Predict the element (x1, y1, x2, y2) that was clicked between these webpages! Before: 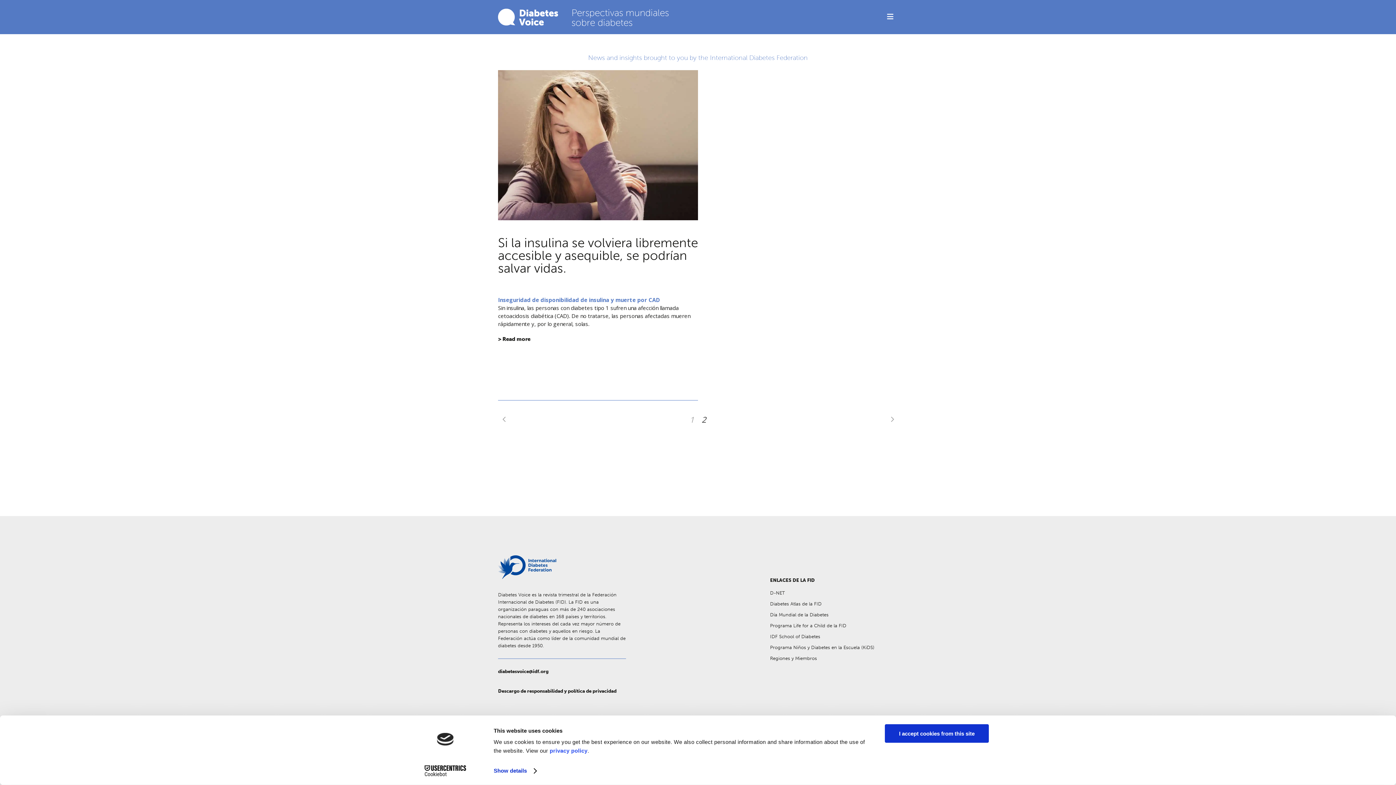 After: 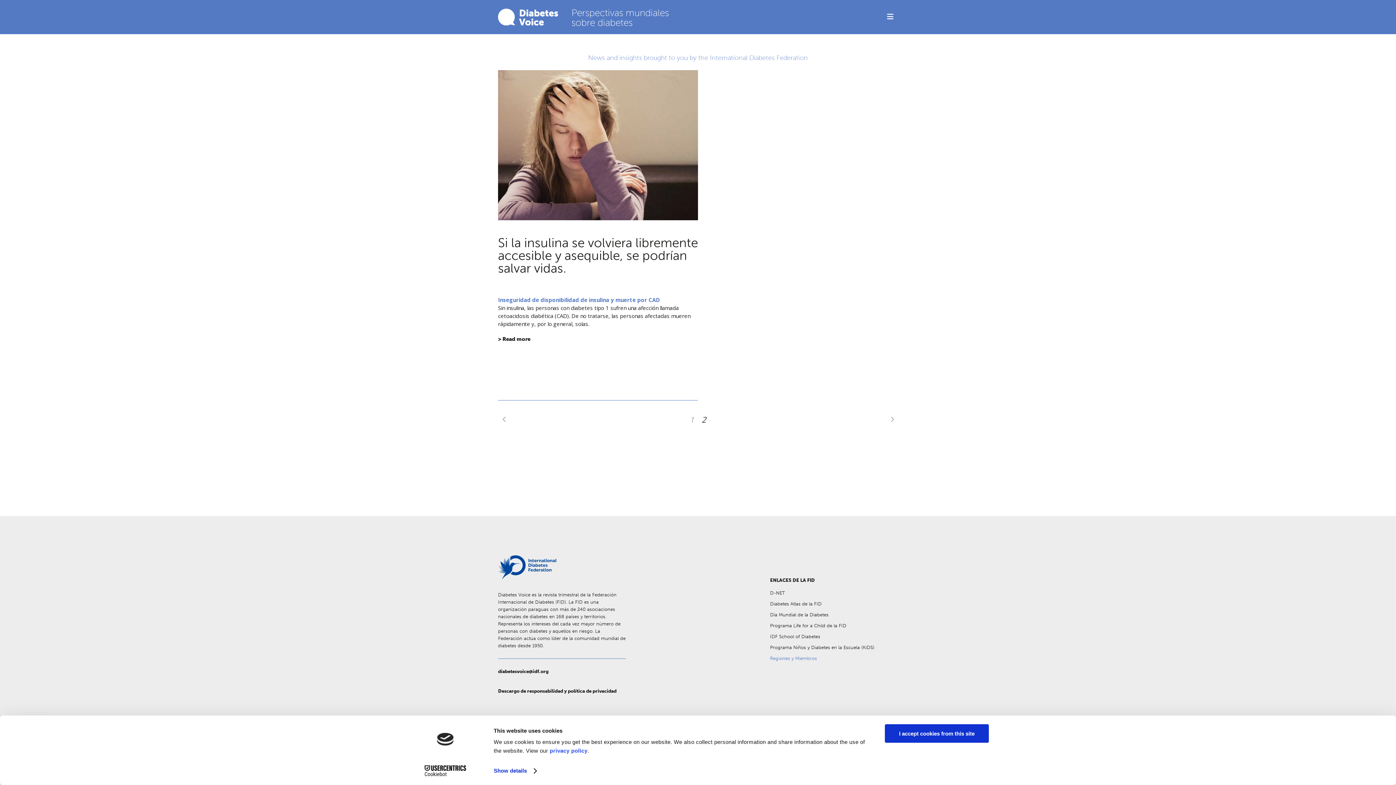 Action: bbox: (770, 655, 898, 662) label: Regiones y Miembros